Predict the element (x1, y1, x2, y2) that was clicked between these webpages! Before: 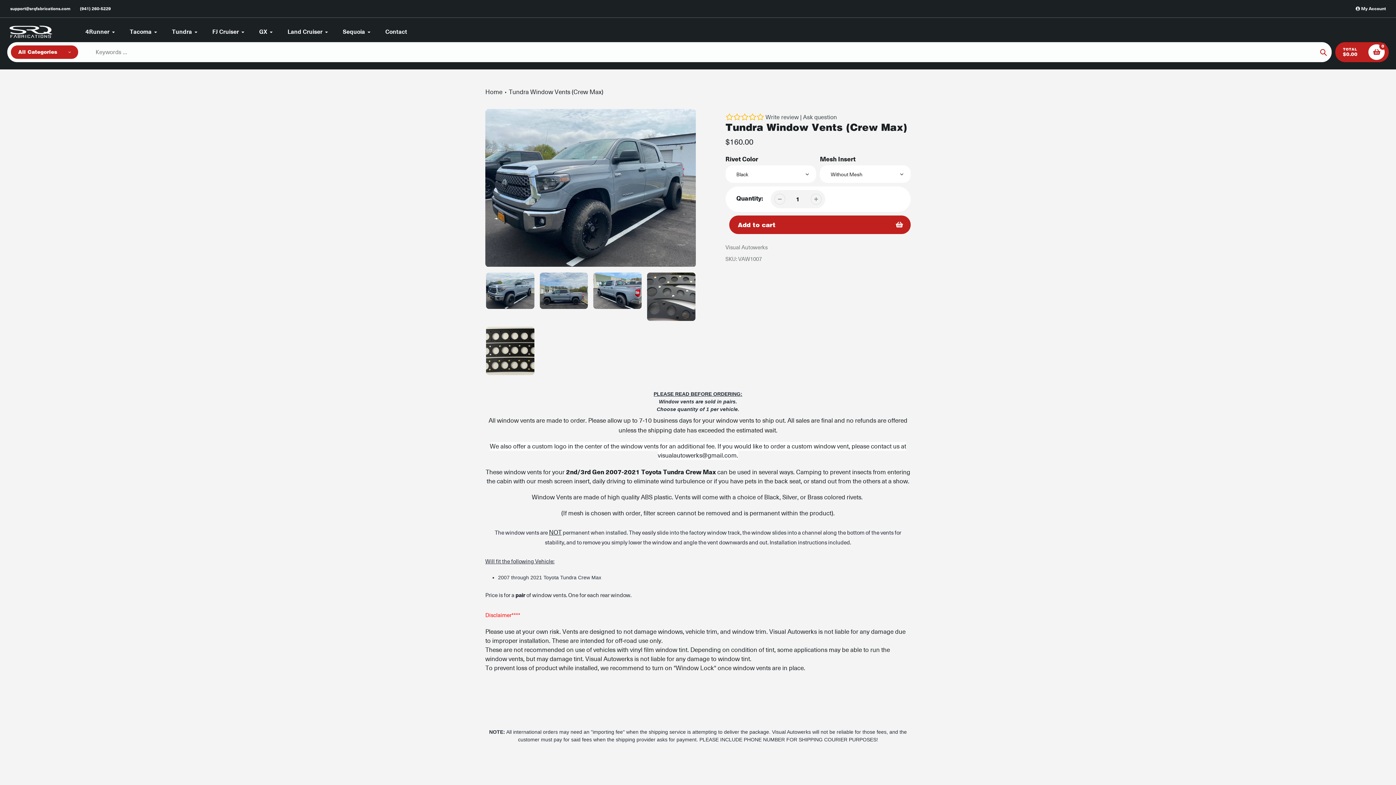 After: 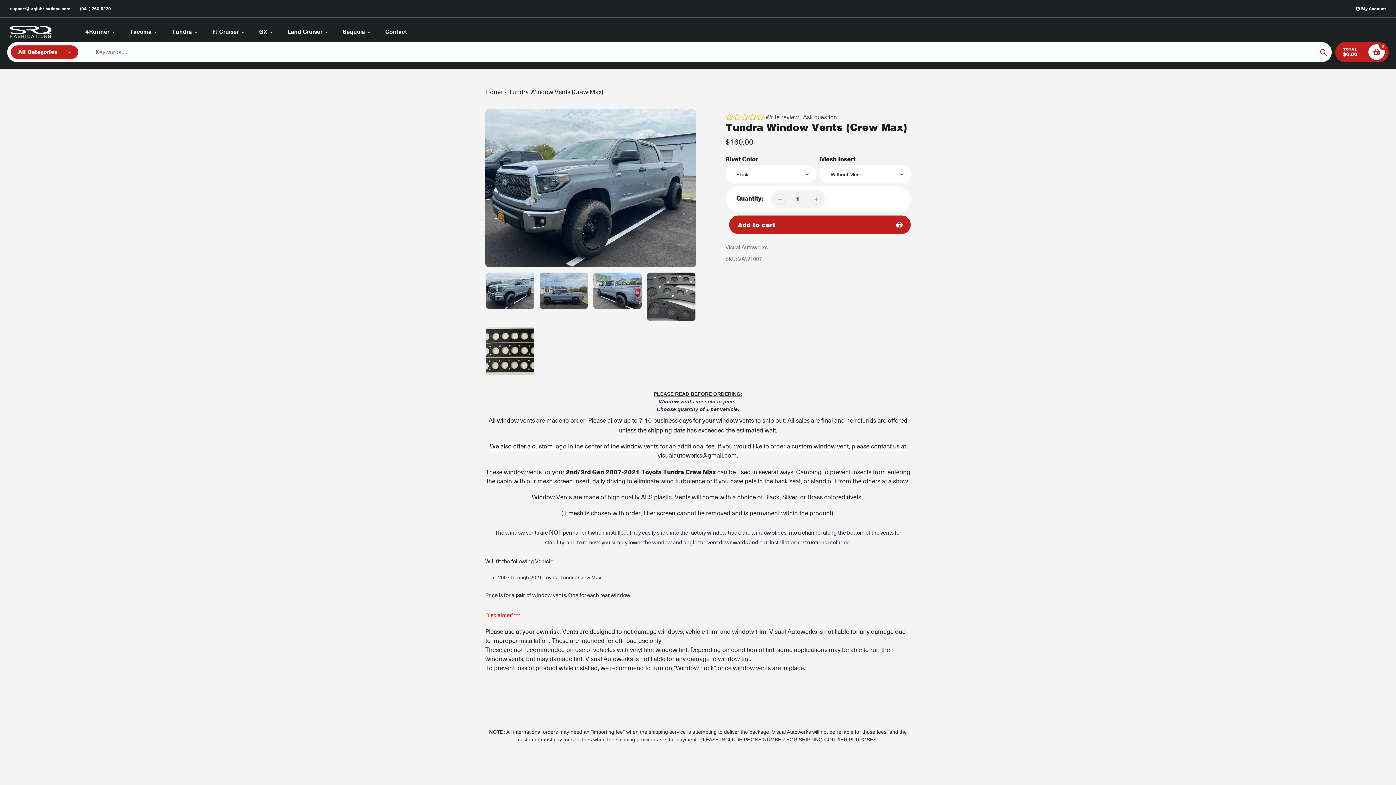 Action: bbox: (774, 193, 785, 204)